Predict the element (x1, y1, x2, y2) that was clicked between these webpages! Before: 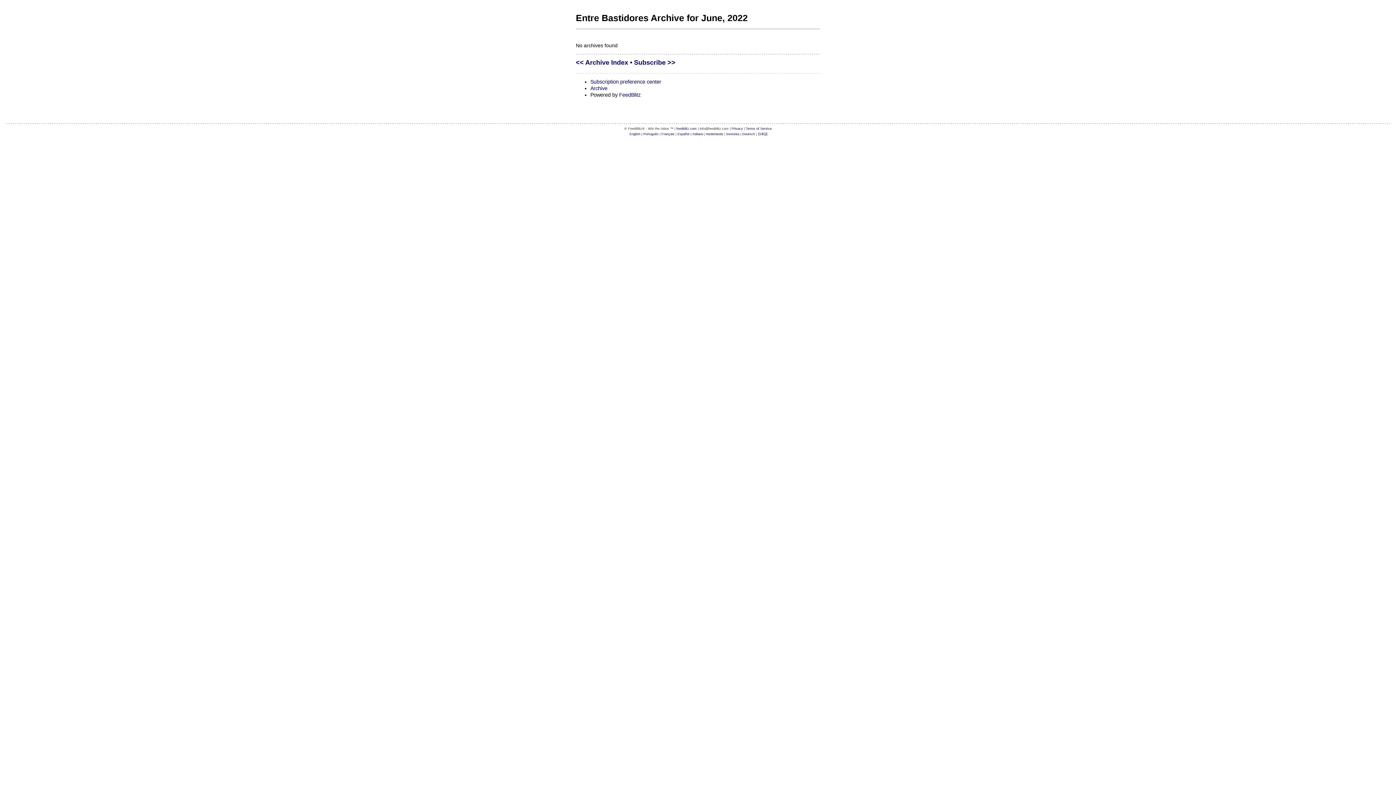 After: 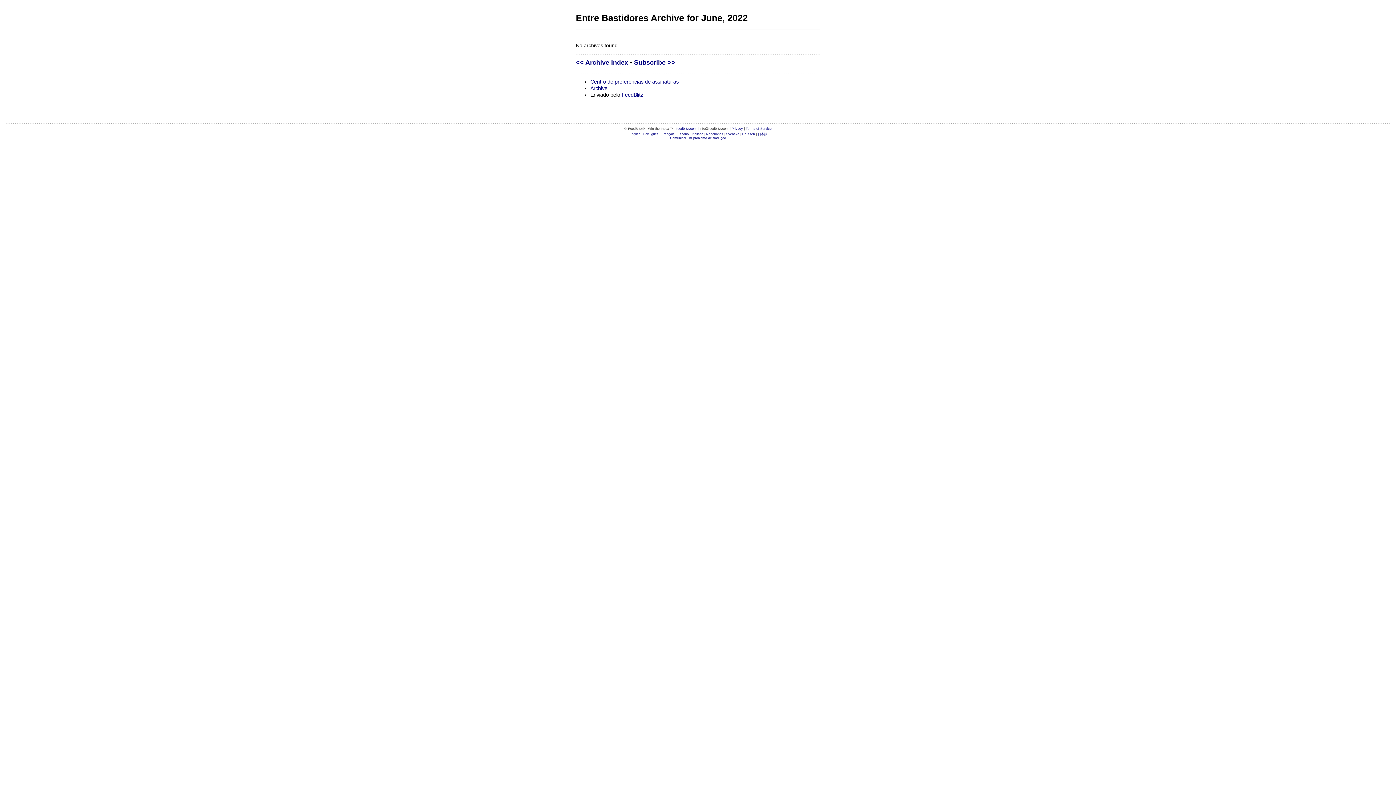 Action: bbox: (643, 132, 658, 136) label: Português